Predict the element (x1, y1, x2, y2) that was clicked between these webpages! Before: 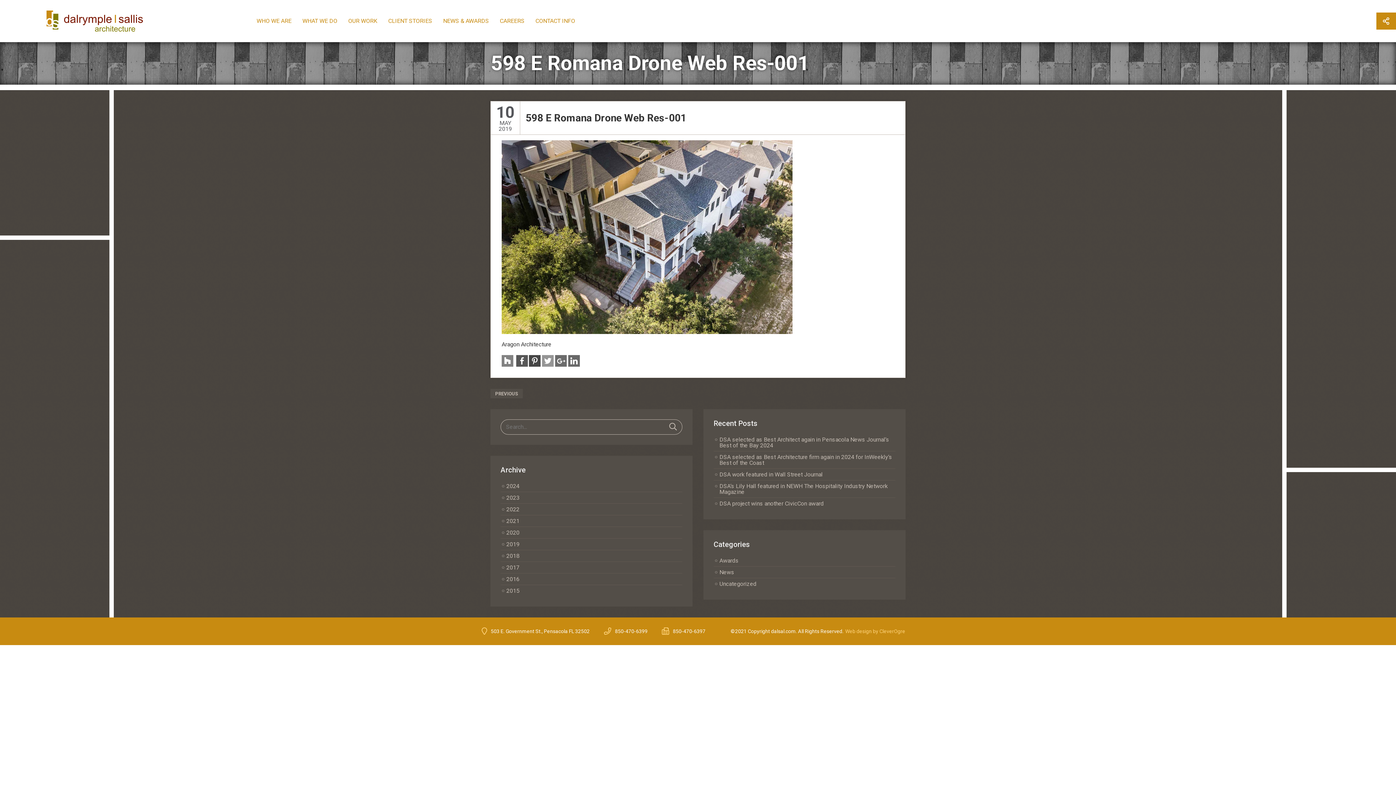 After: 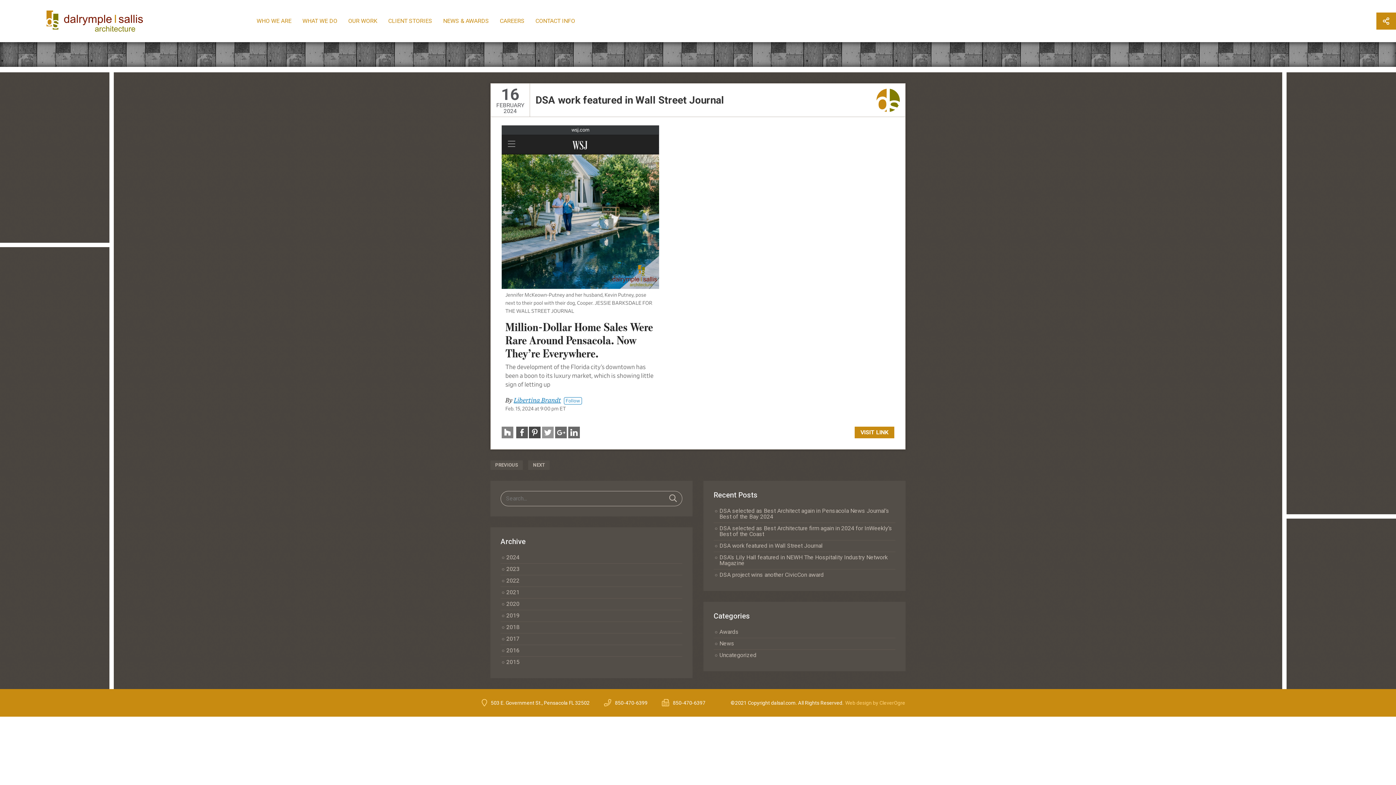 Action: bbox: (719, 471, 822, 478) label: DSA work featured in Wall Street Journal